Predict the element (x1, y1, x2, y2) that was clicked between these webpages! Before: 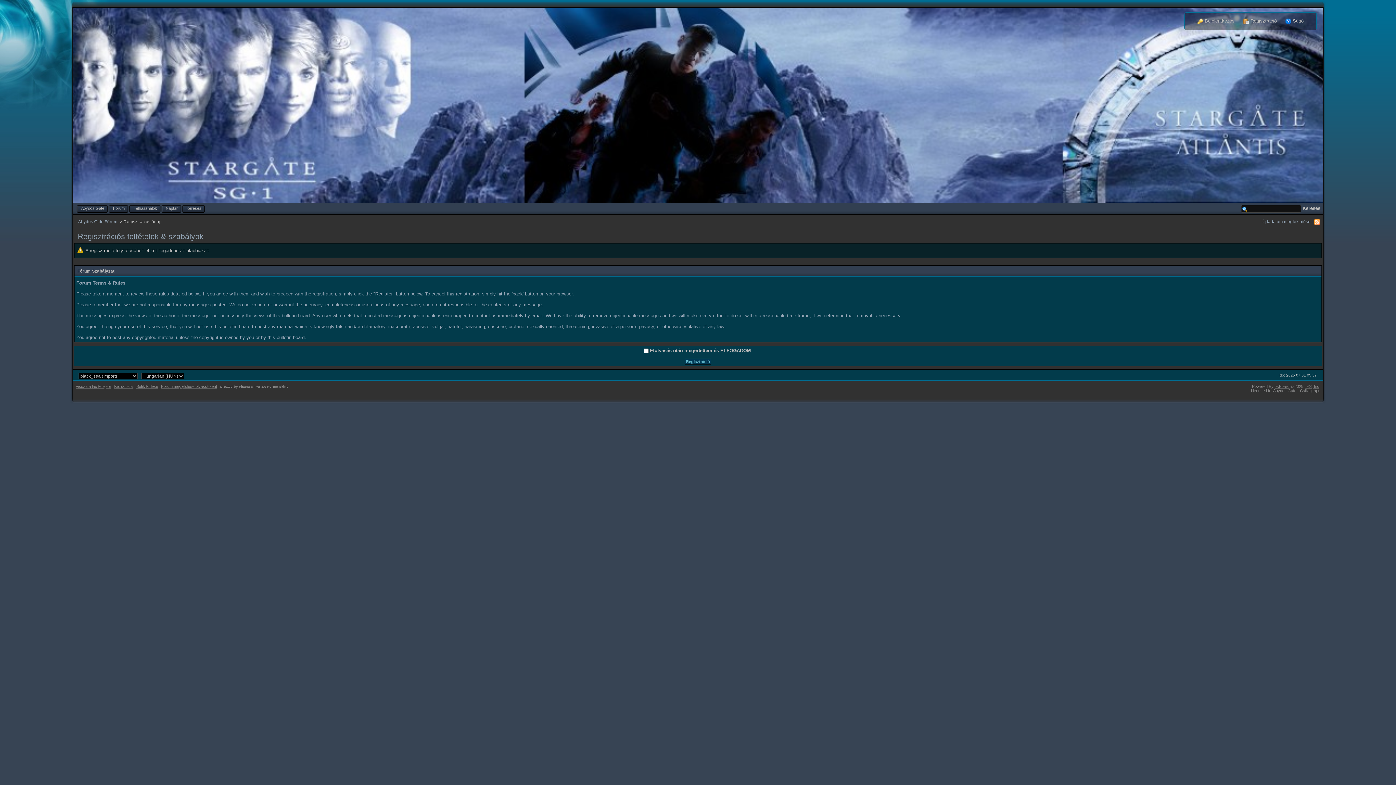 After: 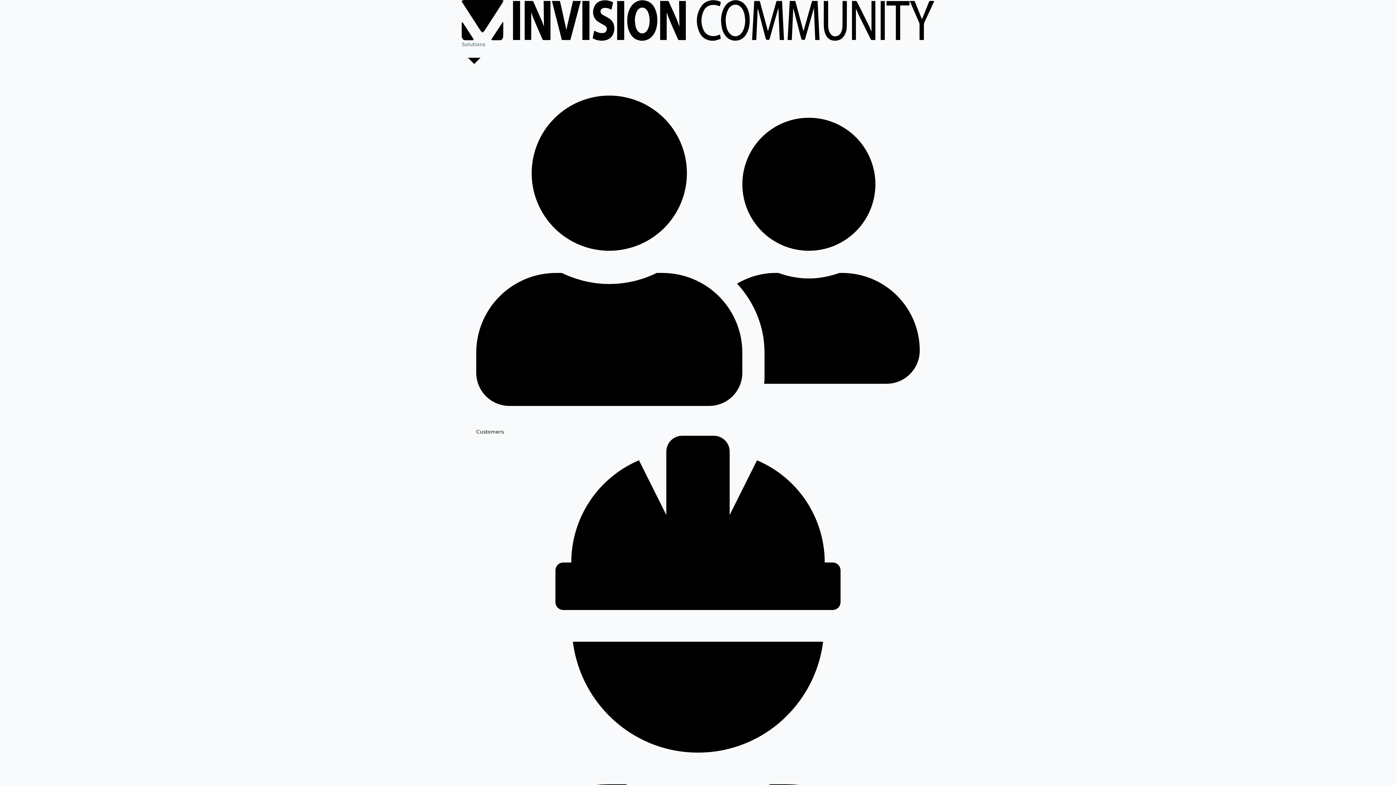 Action: bbox: (1305, 384, 1319, 388) label: IPS, Inc